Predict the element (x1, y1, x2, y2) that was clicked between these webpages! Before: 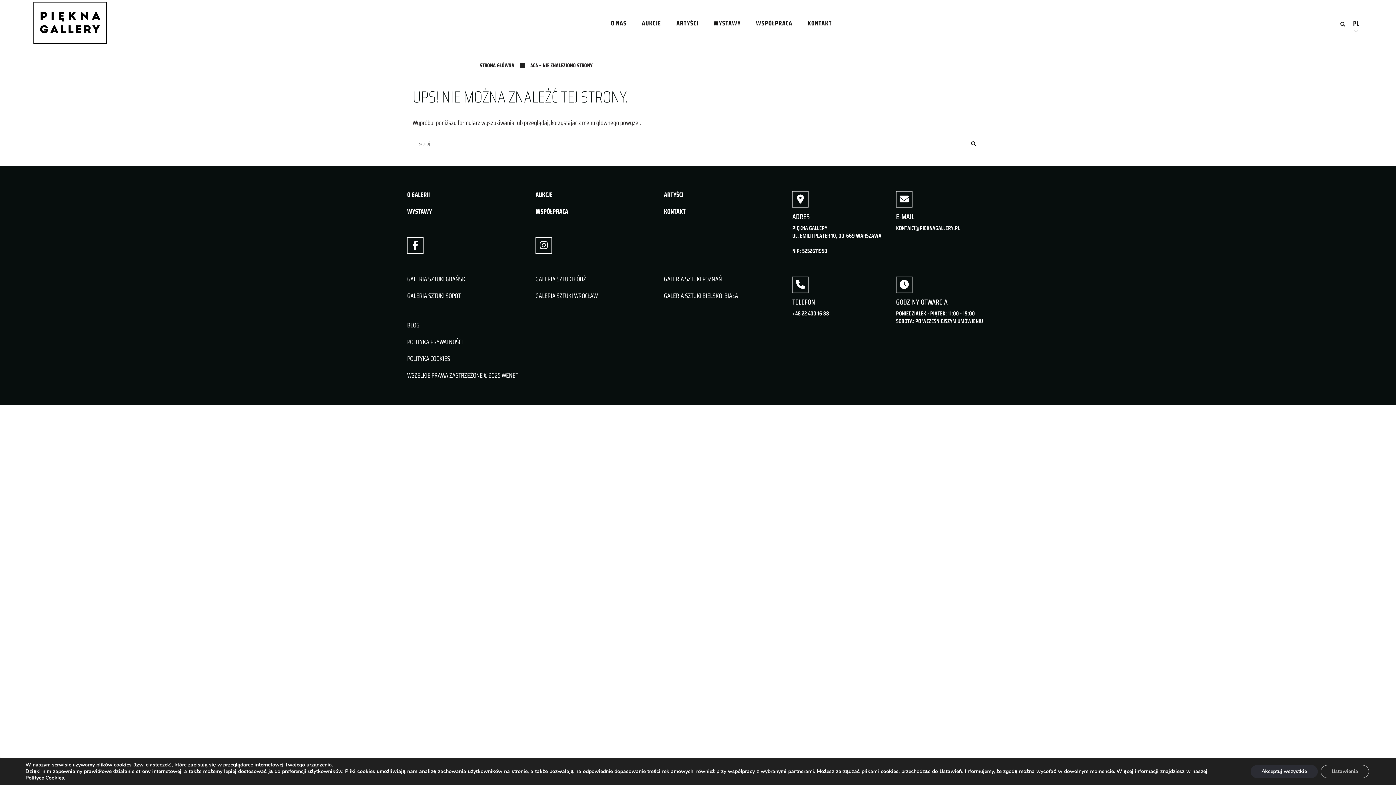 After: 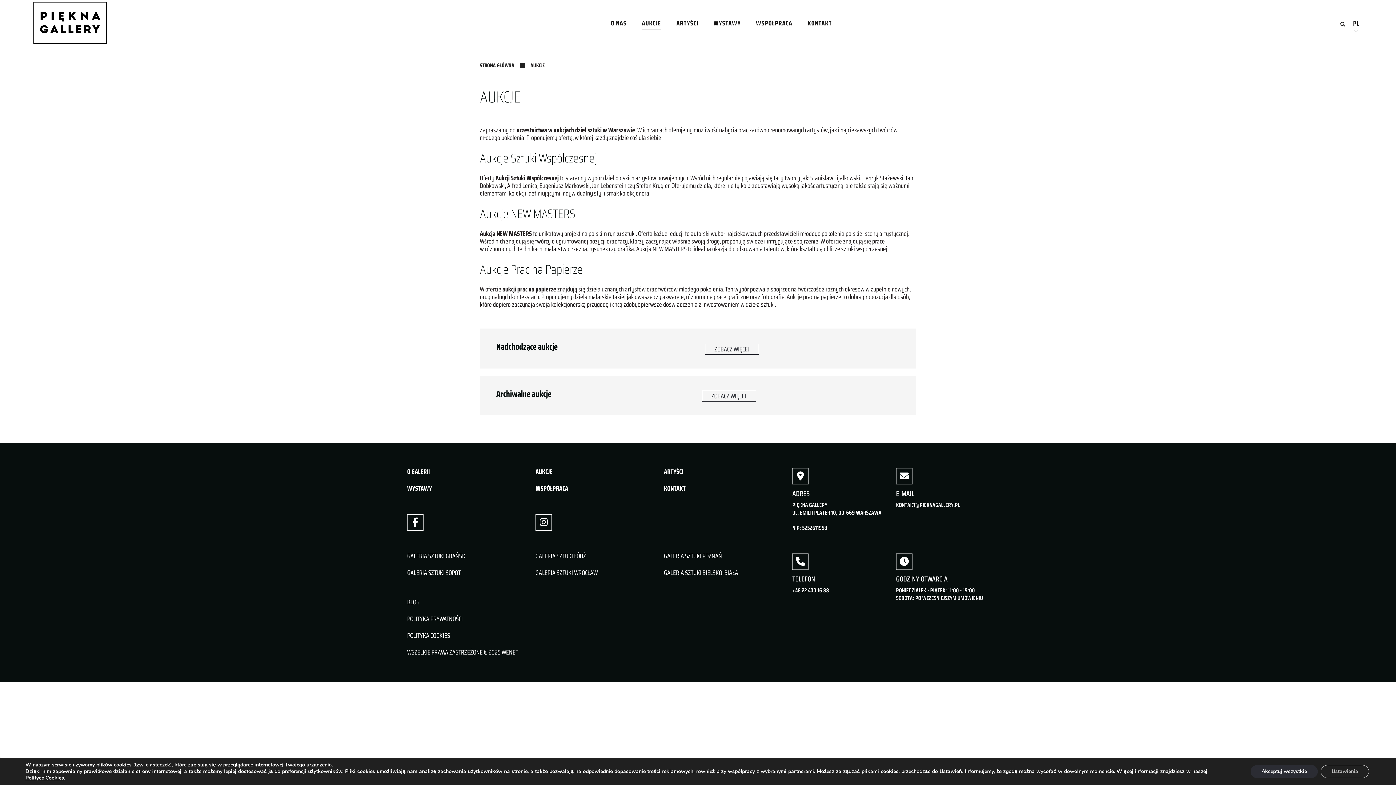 Action: bbox: (642, 18, 661, 29) label: AUKCJE